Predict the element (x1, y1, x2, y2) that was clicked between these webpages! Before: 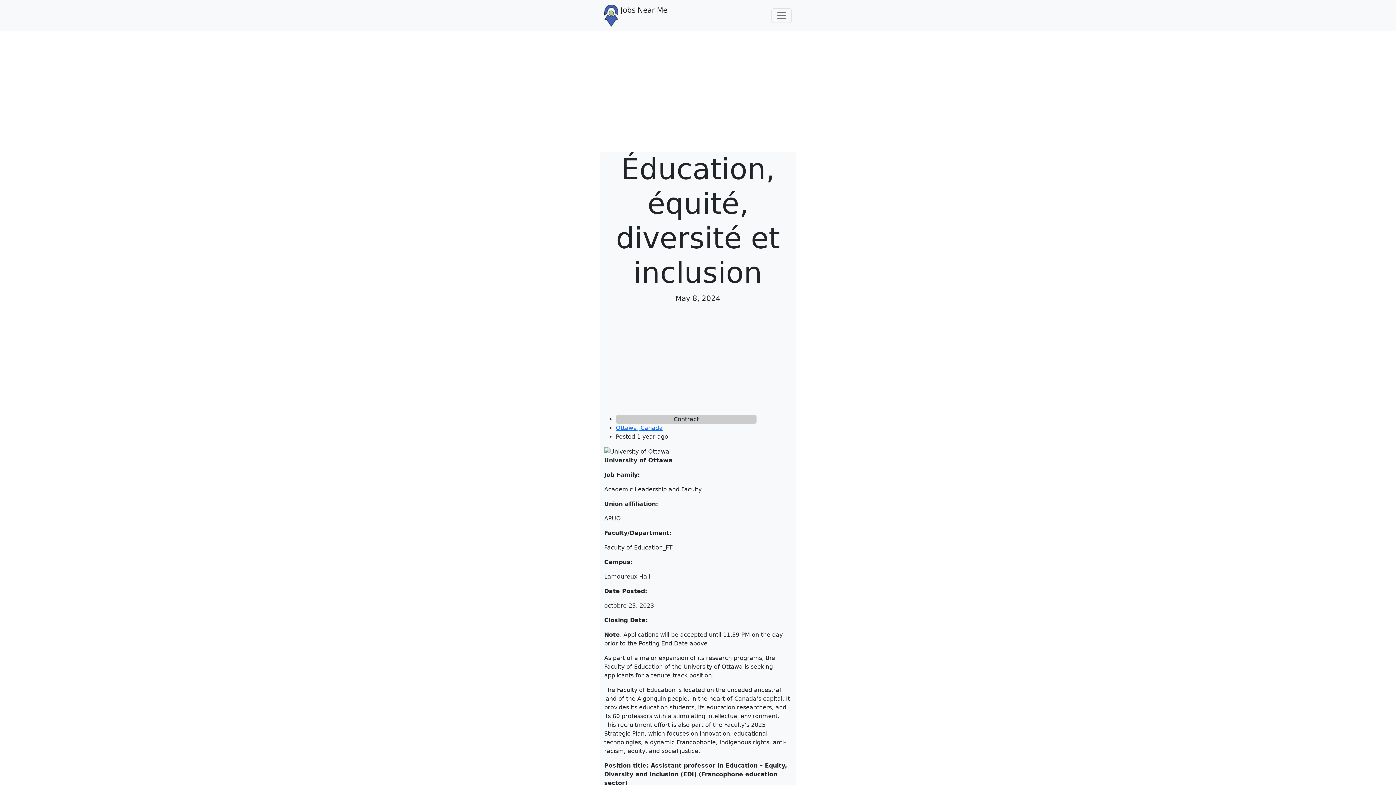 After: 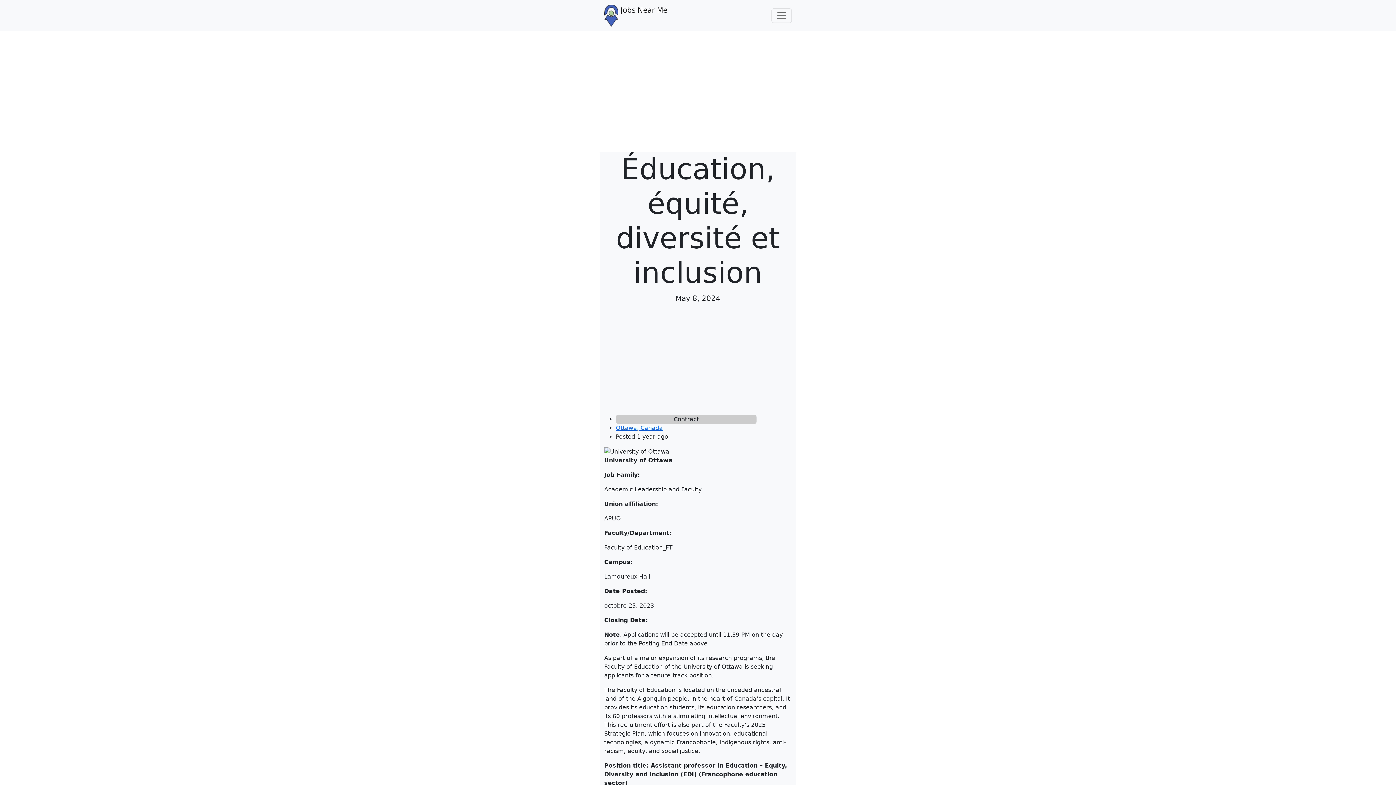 Action: bbox: (616, 424, 662, 431) label: Ottawa, Canada